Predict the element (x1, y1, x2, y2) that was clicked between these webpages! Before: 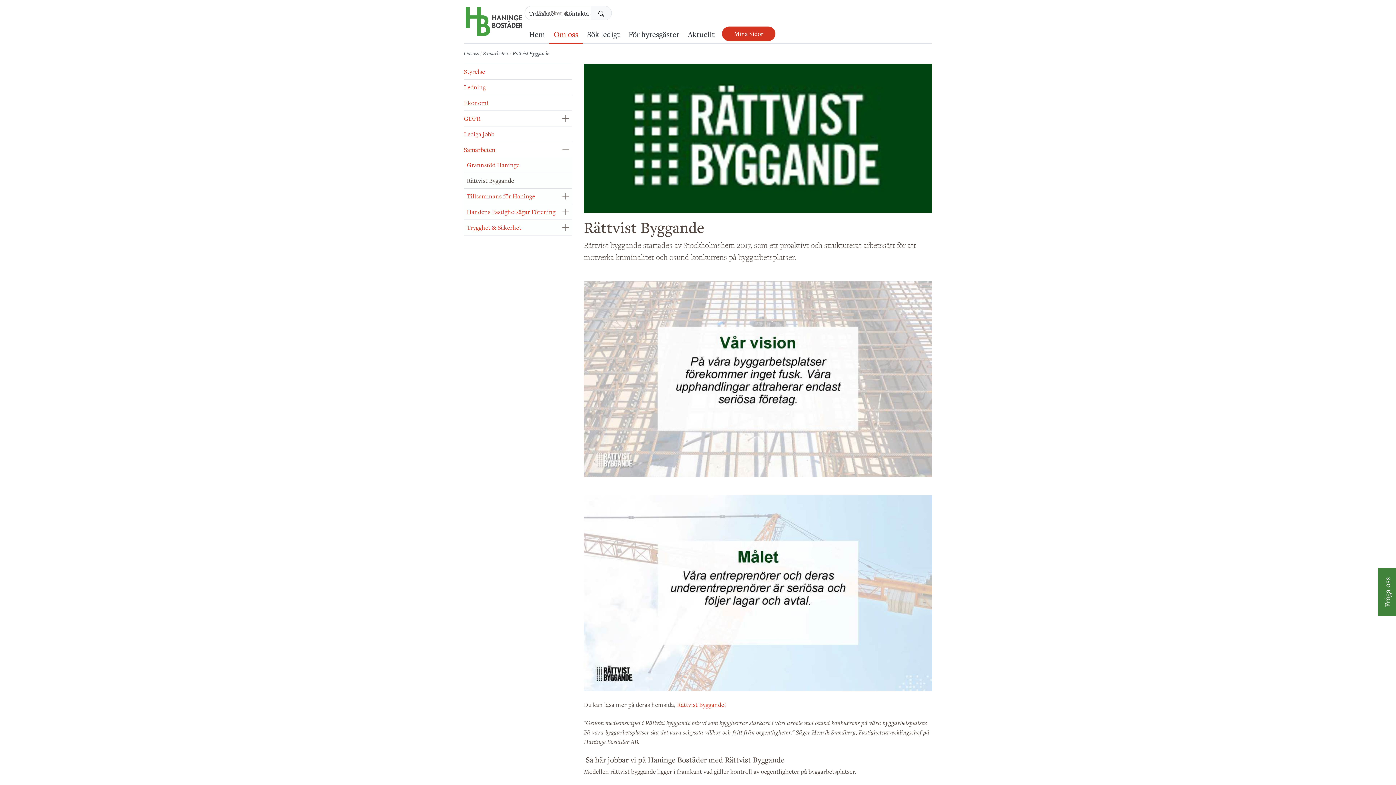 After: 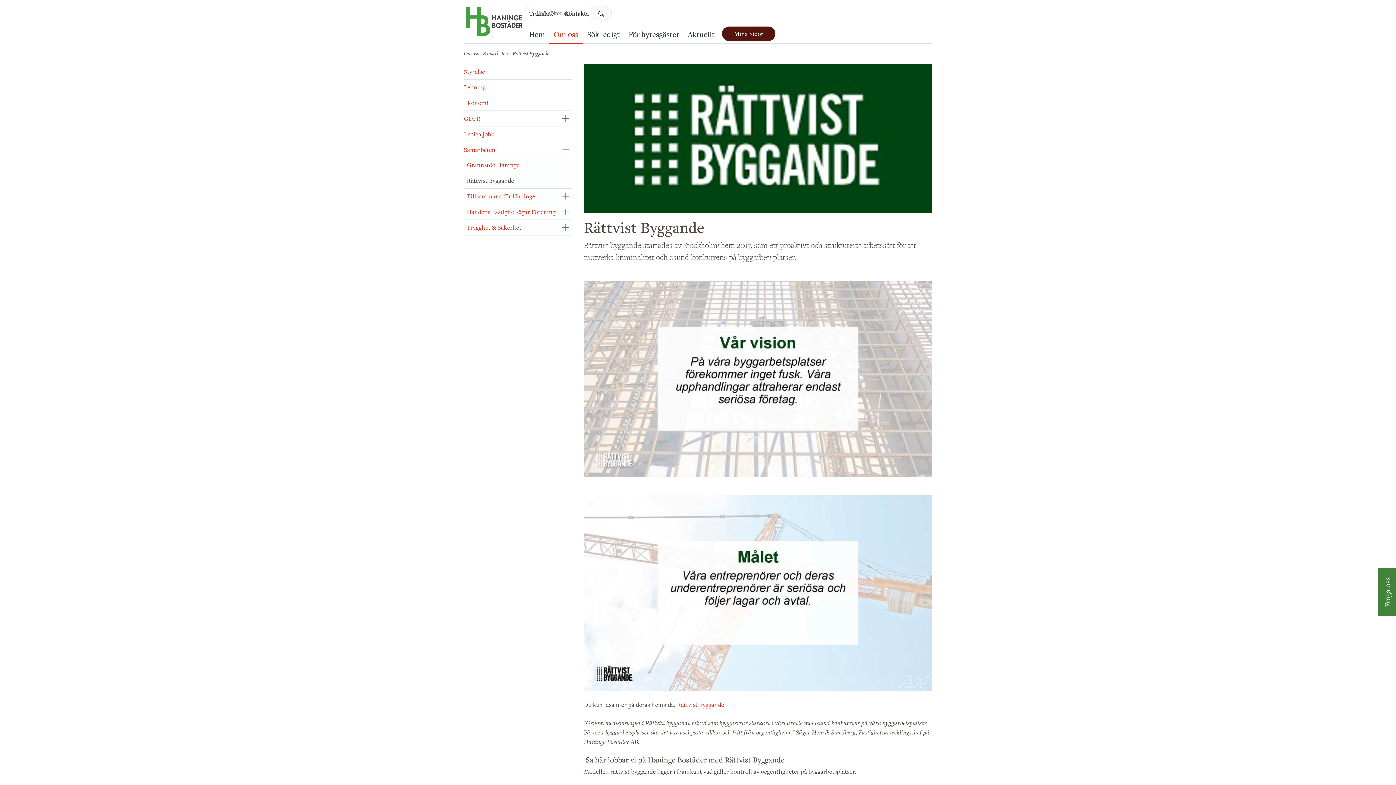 Action: bbox: (722, 26, 775, 41) label: Mina Sidor